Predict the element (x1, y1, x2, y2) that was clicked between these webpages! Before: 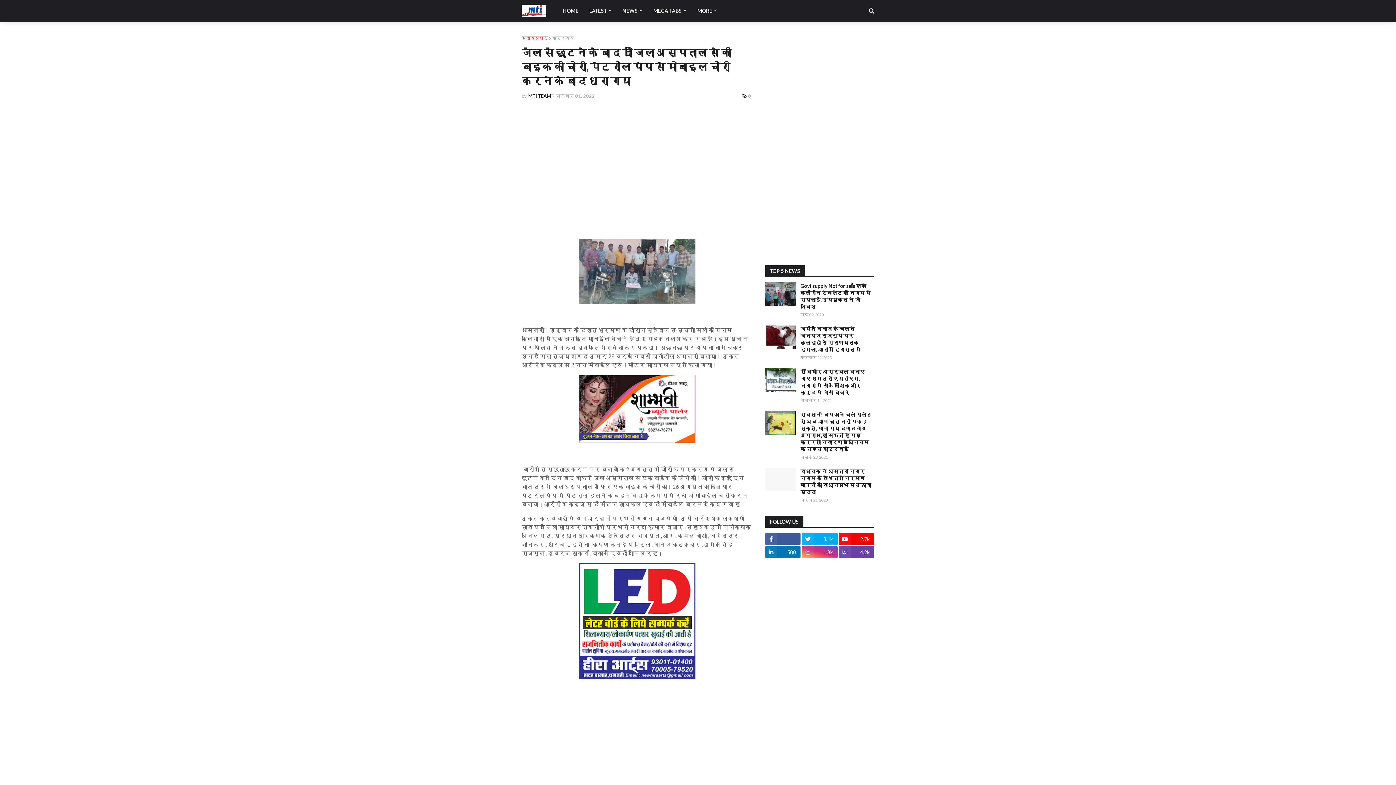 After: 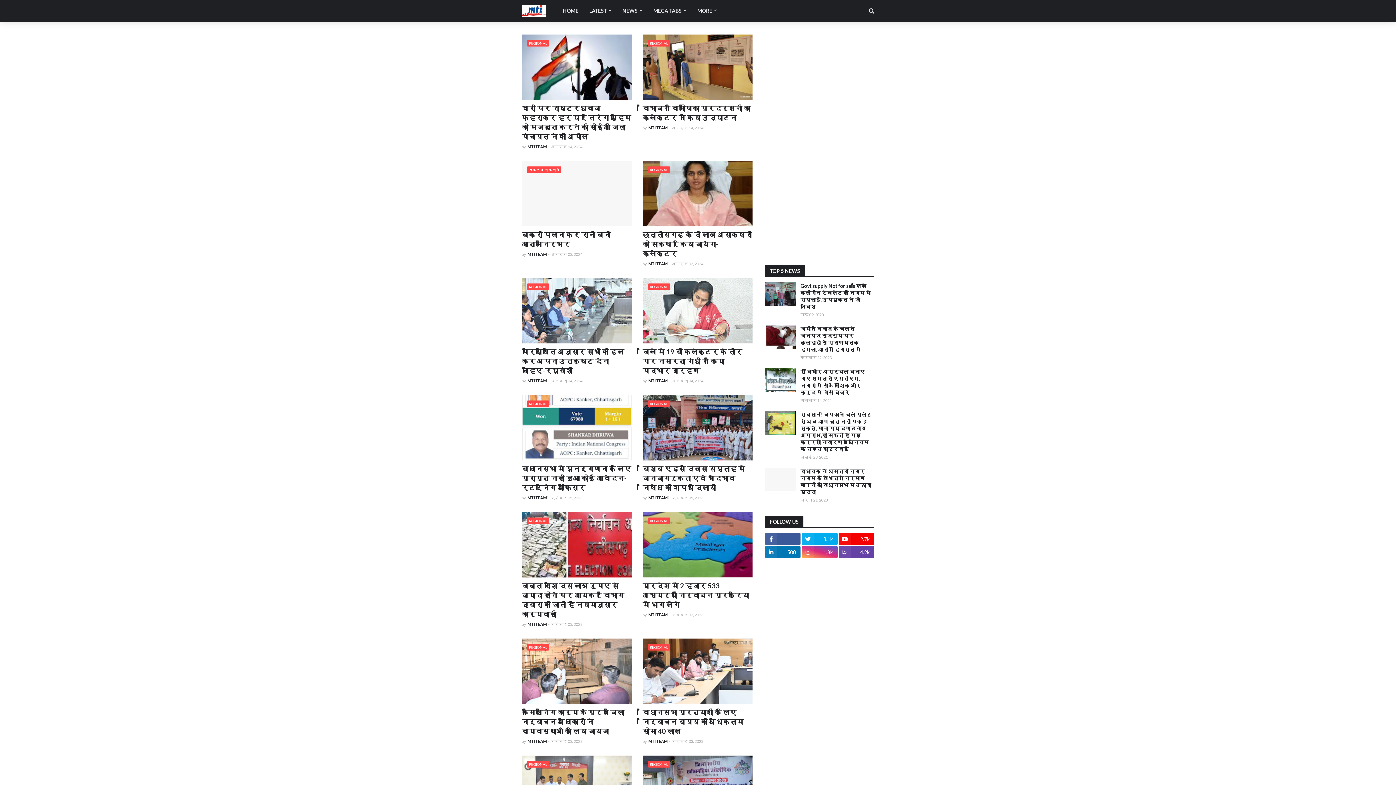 Action: label: NEWS bbox: (617, 0, 648, 21)